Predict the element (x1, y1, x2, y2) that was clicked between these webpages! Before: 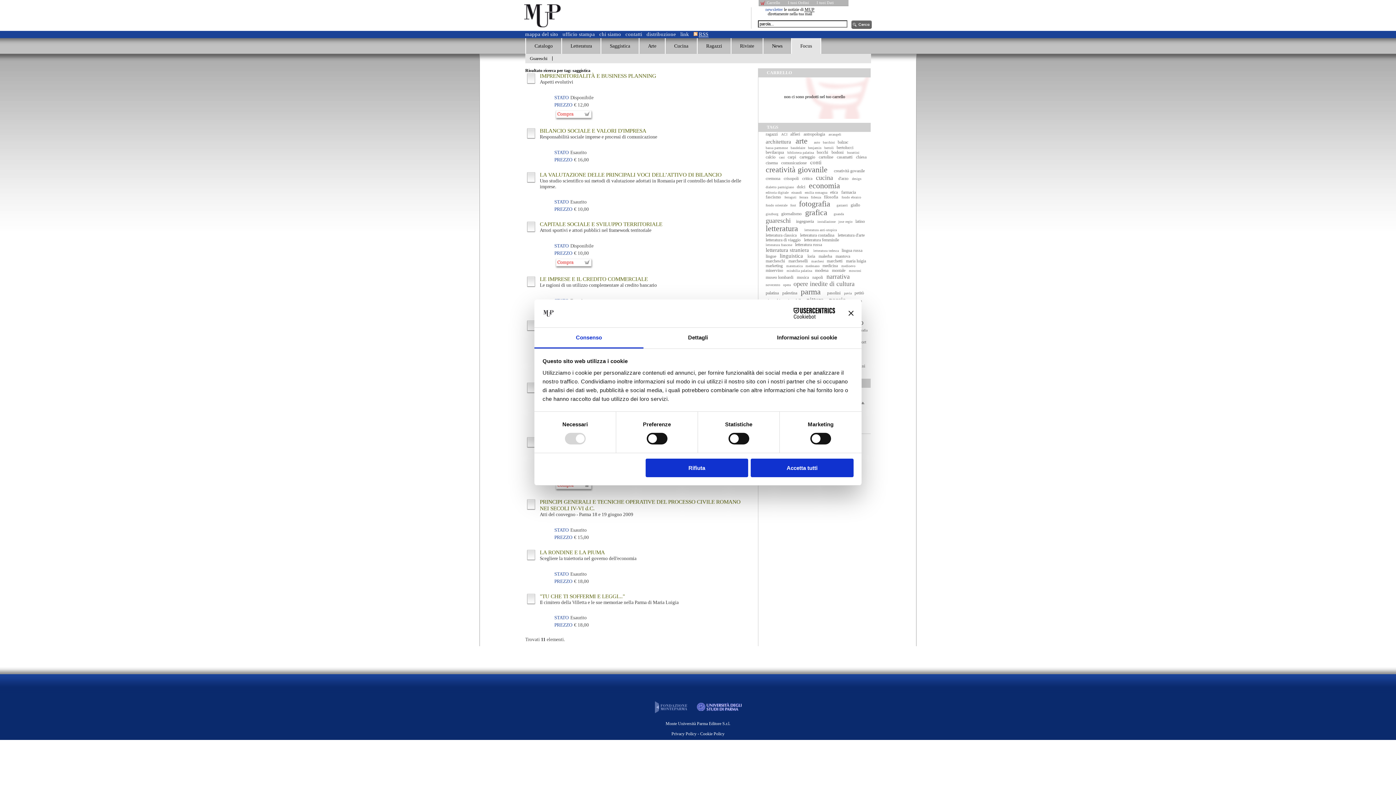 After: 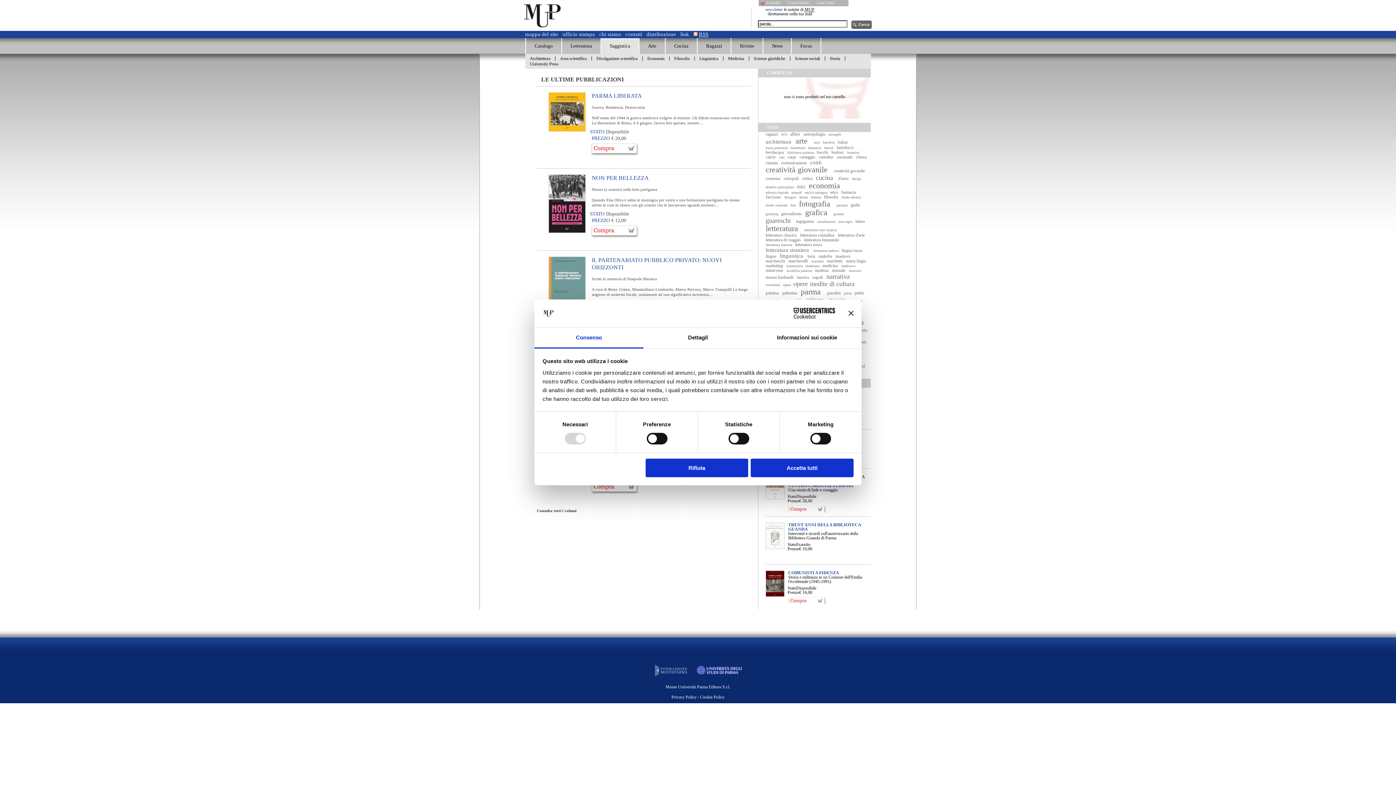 Action: label: Saggistica bbox: (601, 38, 638, 53)